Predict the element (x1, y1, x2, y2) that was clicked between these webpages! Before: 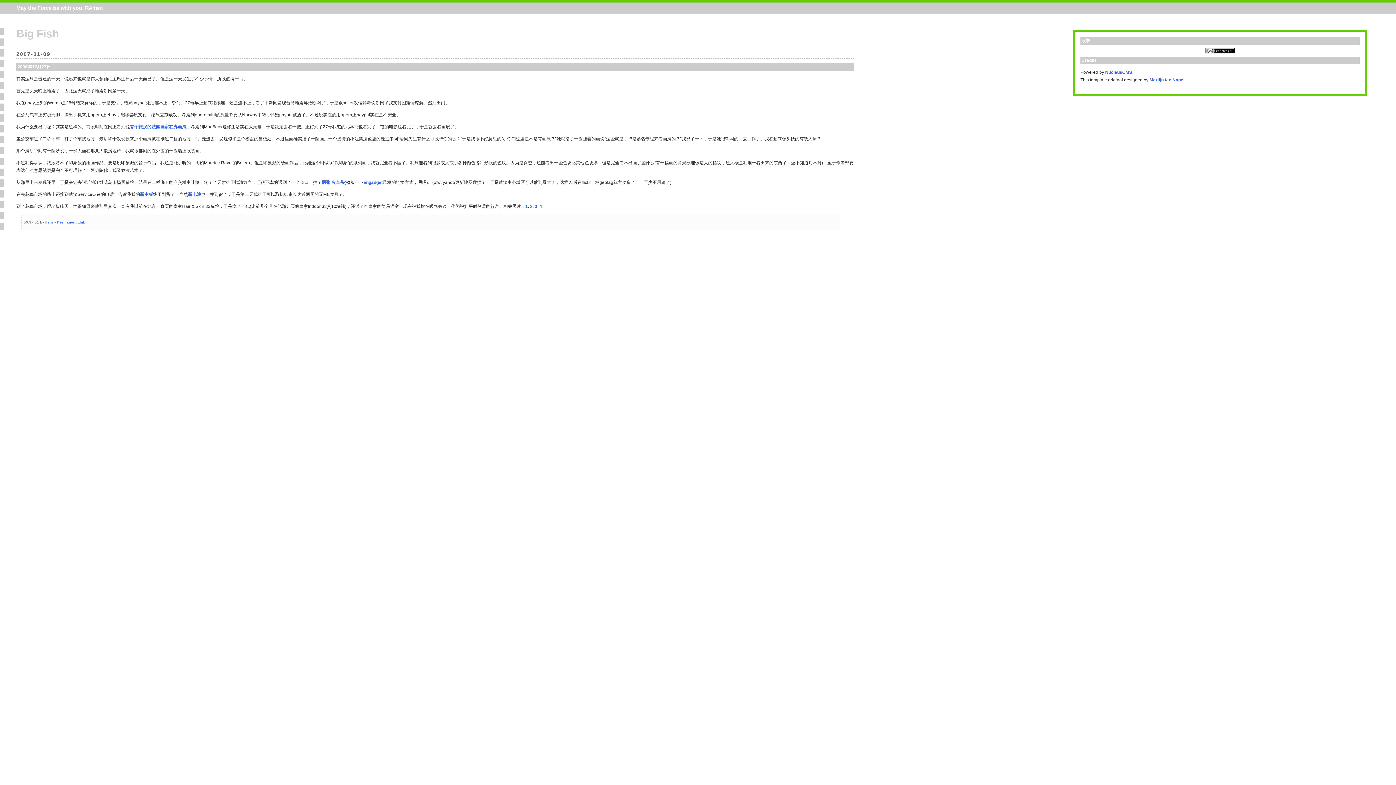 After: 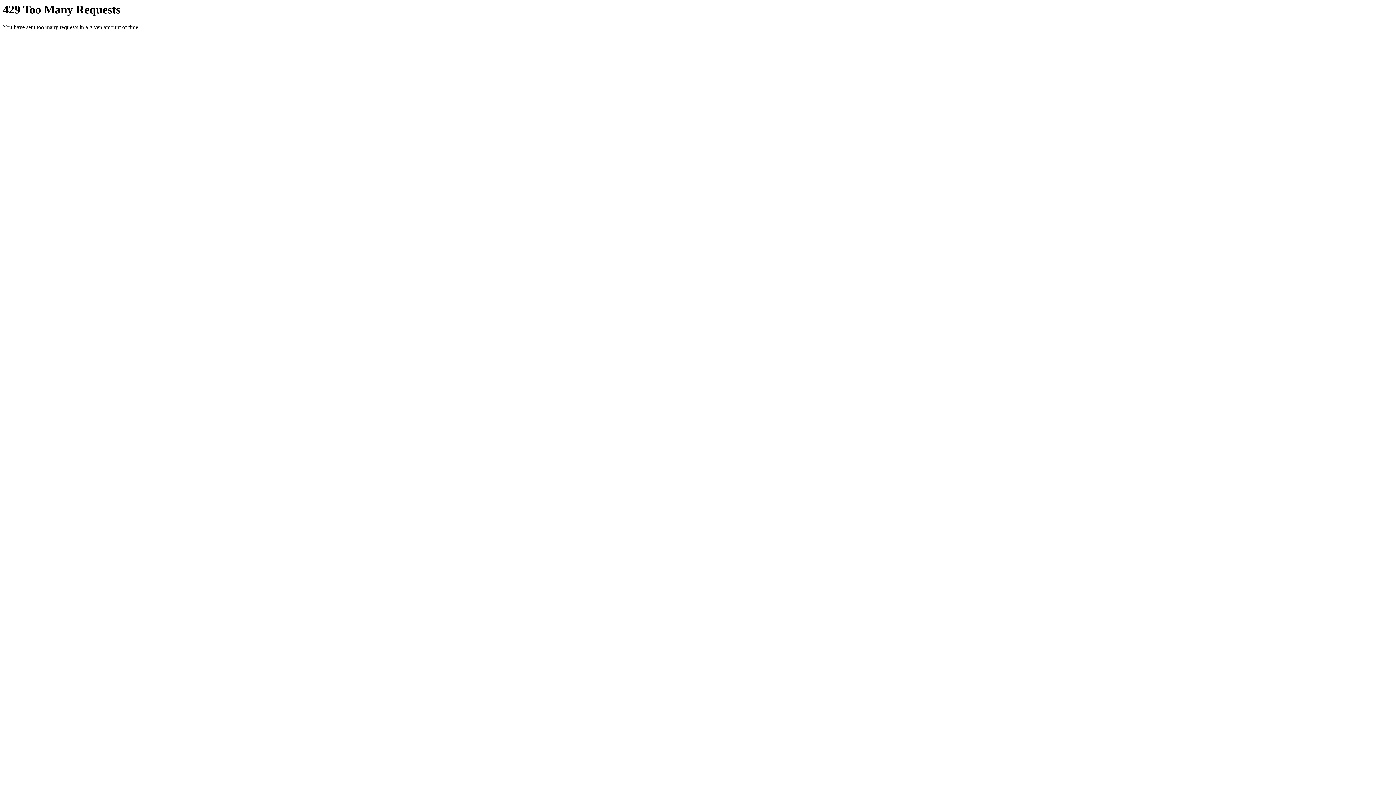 Action: bbox: (331, 179, 344, 184) label: 火车头